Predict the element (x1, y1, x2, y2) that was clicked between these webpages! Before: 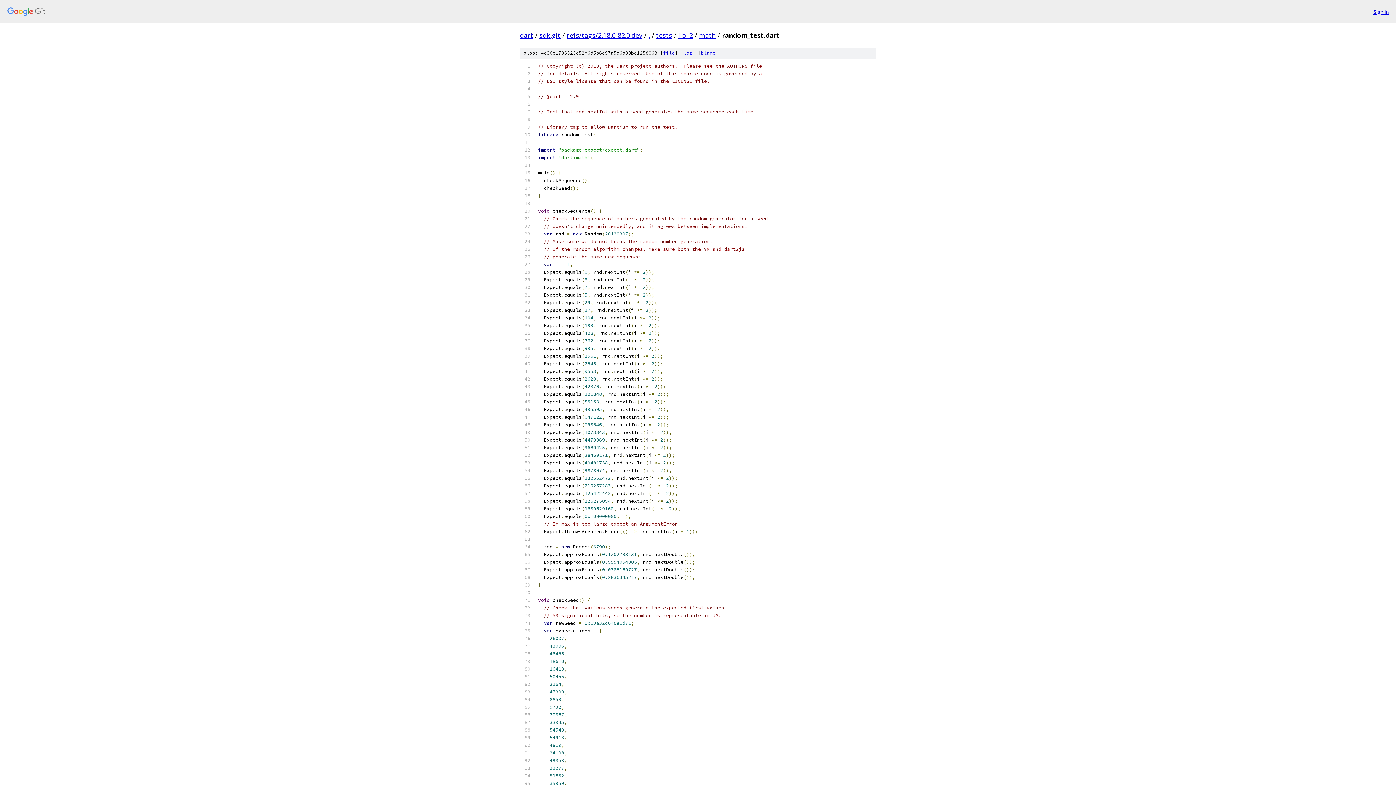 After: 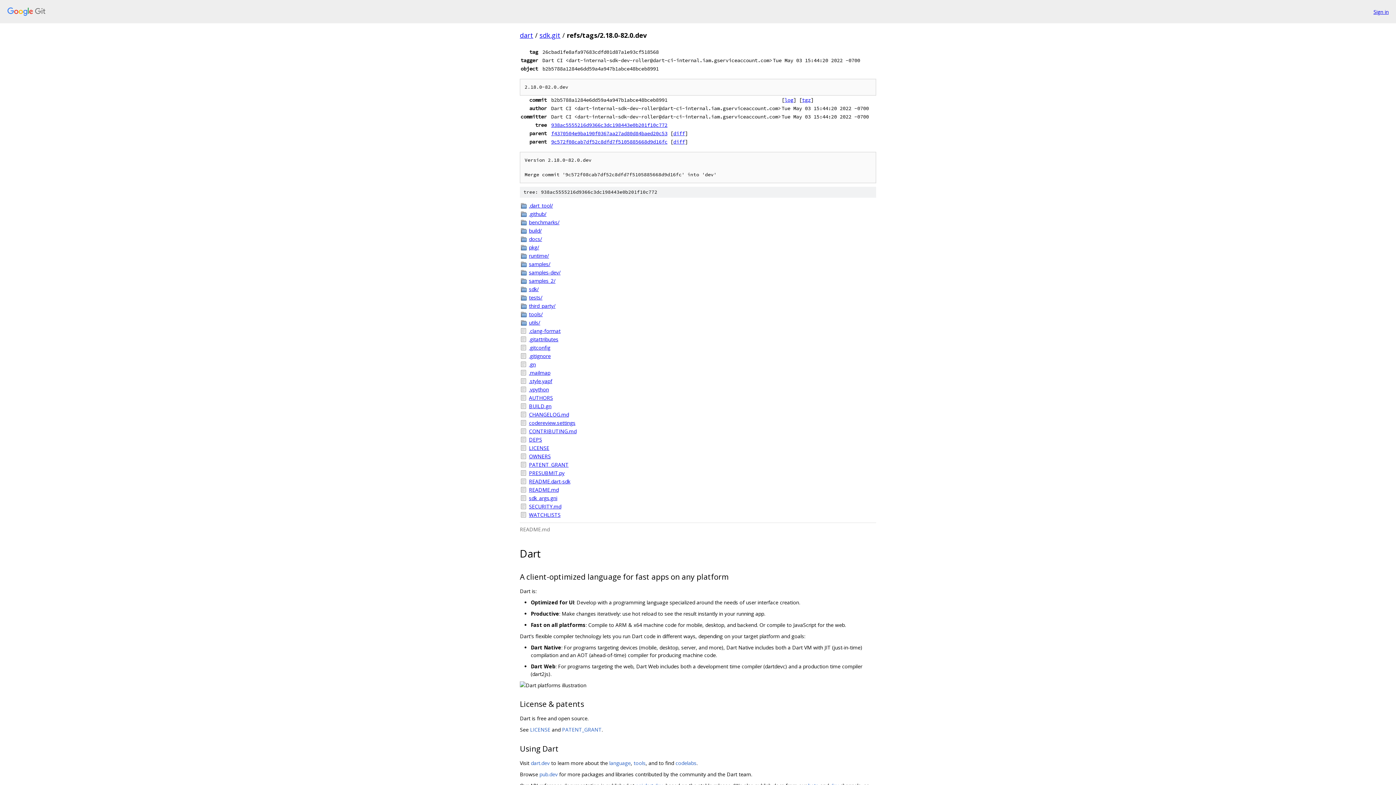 Action: bbox: (566, 30, 642, 39) label: refs/tags/2.18.0-82.0.dev